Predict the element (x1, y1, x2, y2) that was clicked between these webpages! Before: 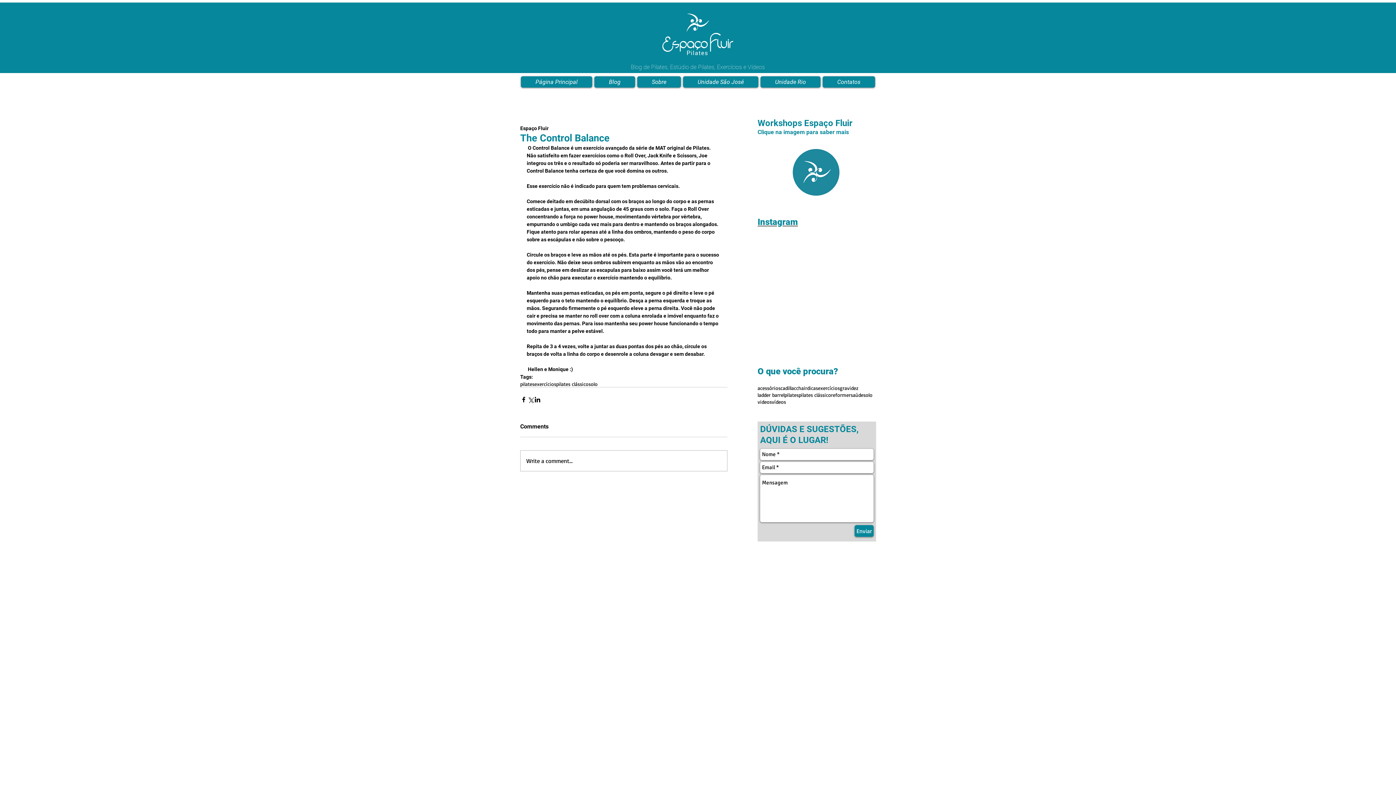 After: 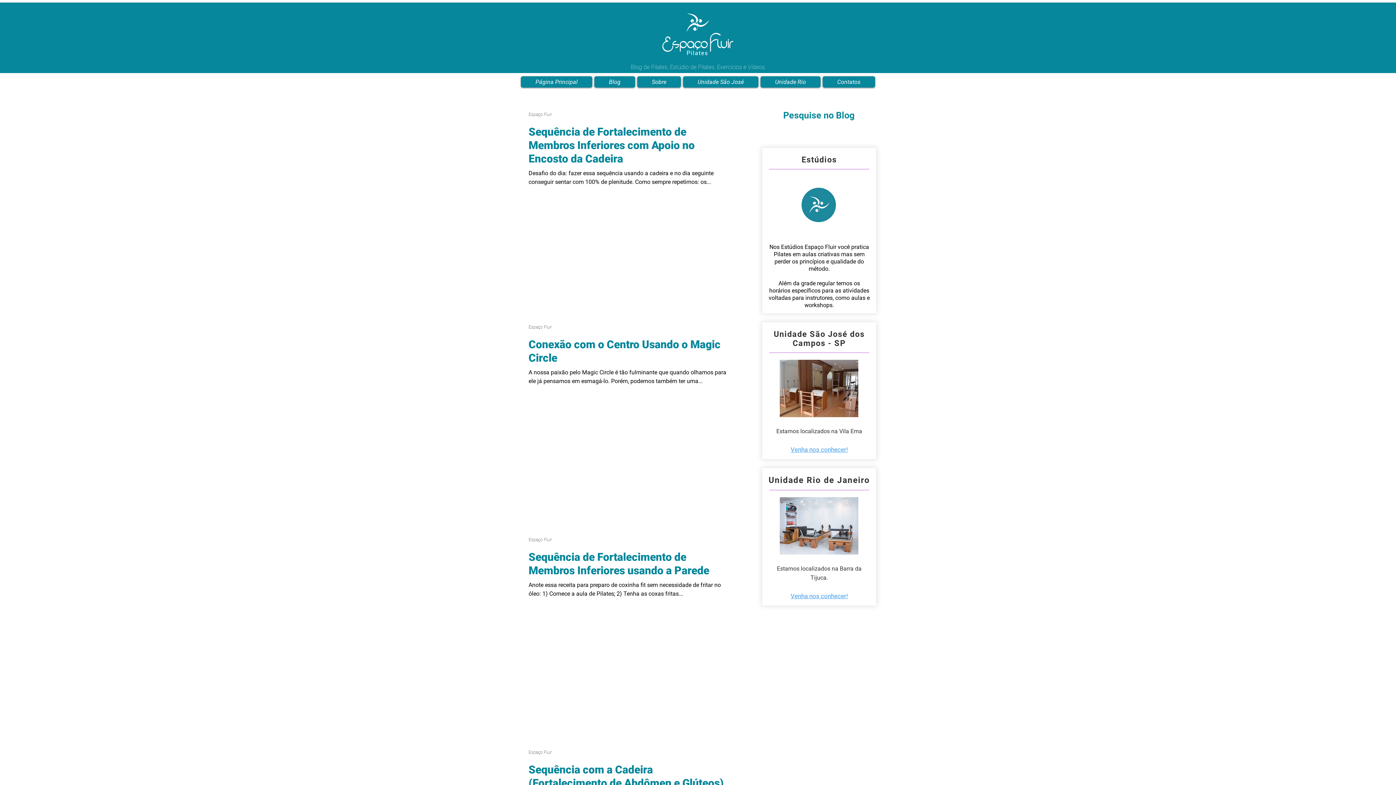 Action: label: solo bbox: (588, 381, 597, 387)